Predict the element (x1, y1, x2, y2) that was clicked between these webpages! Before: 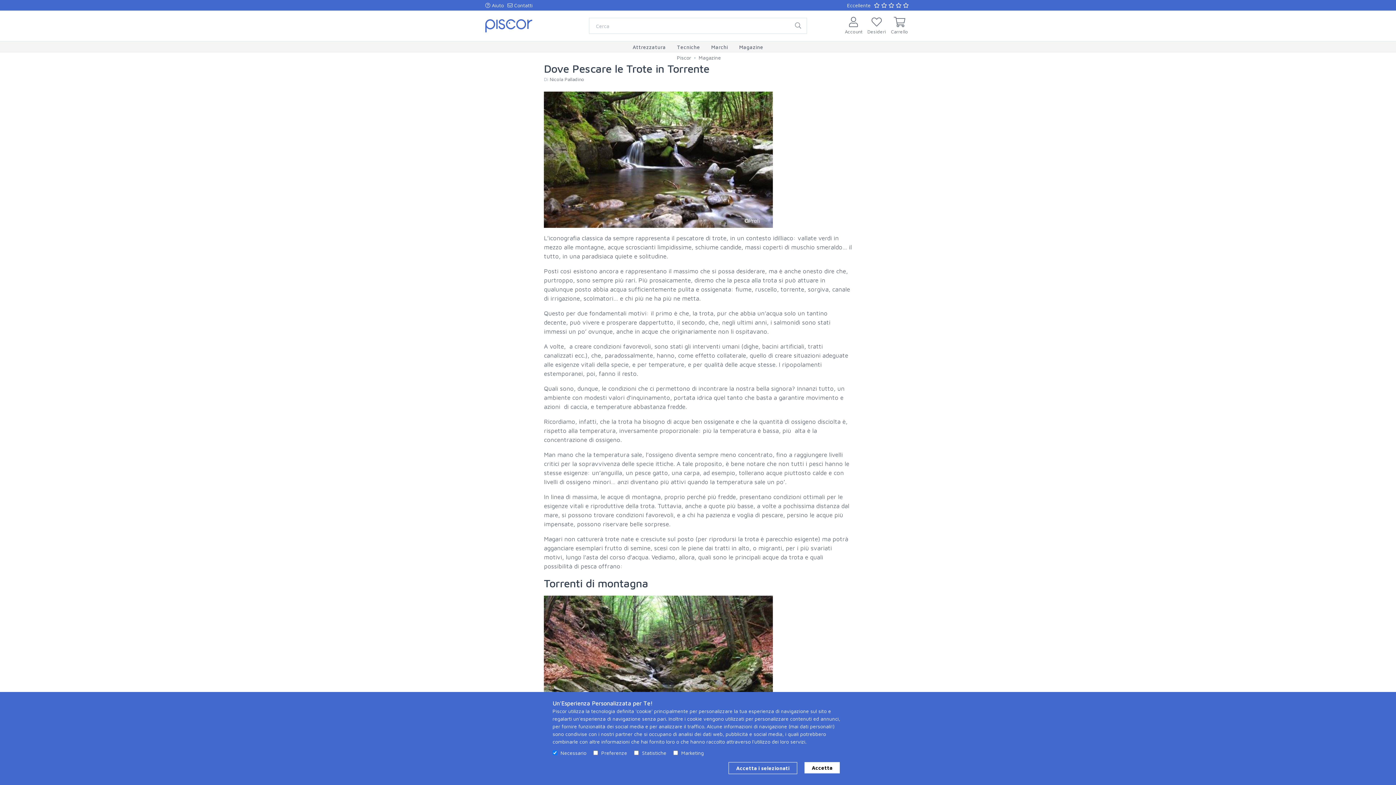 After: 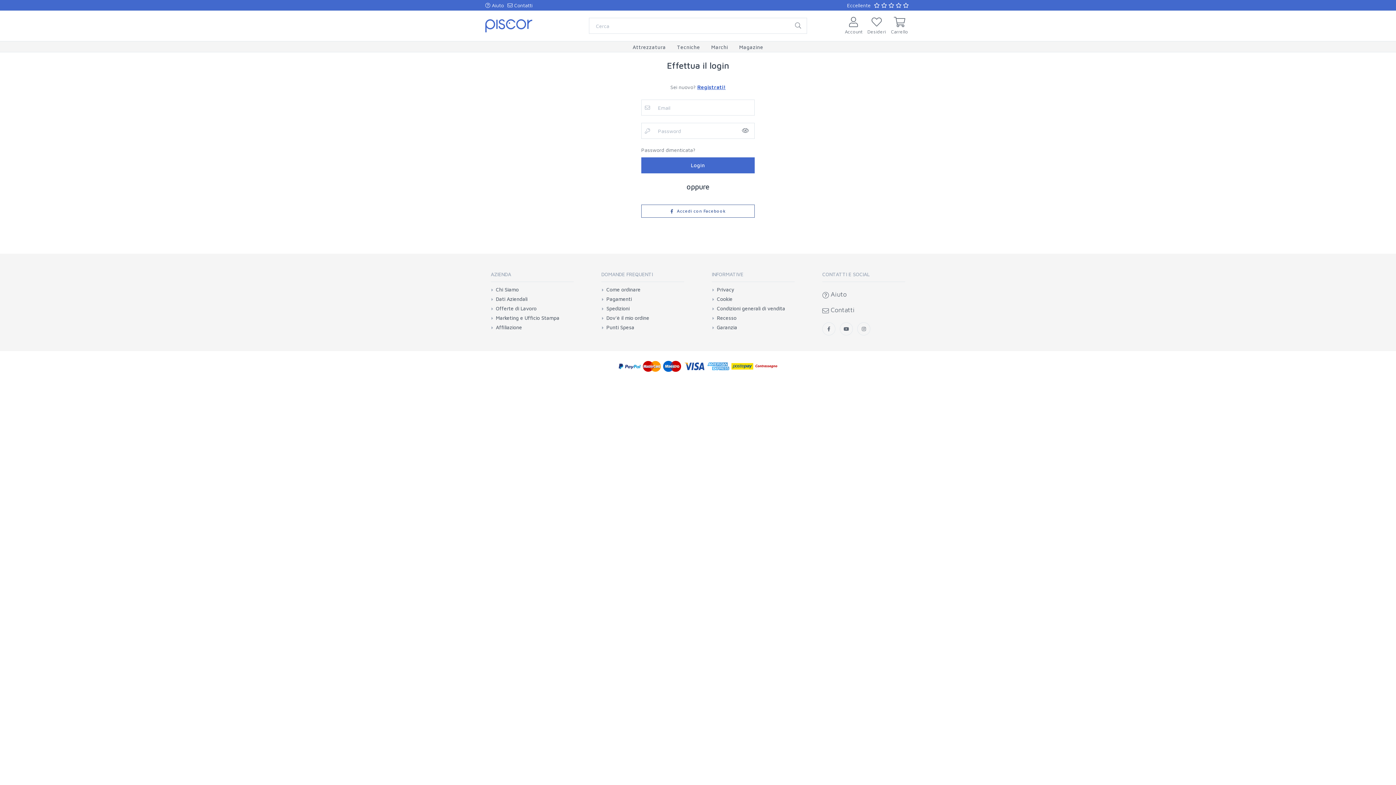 Action: label: 
Account bbox: (845, 17, 862, 35)